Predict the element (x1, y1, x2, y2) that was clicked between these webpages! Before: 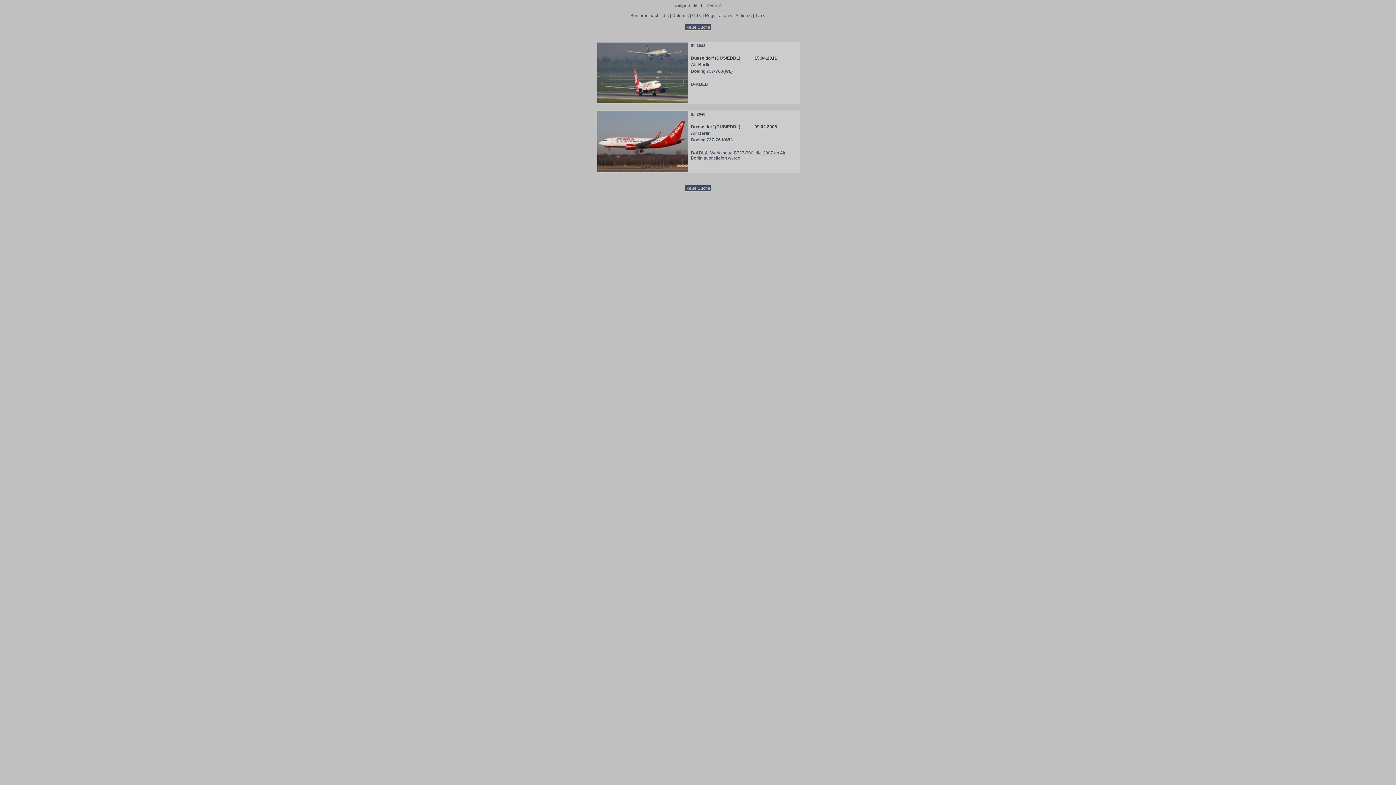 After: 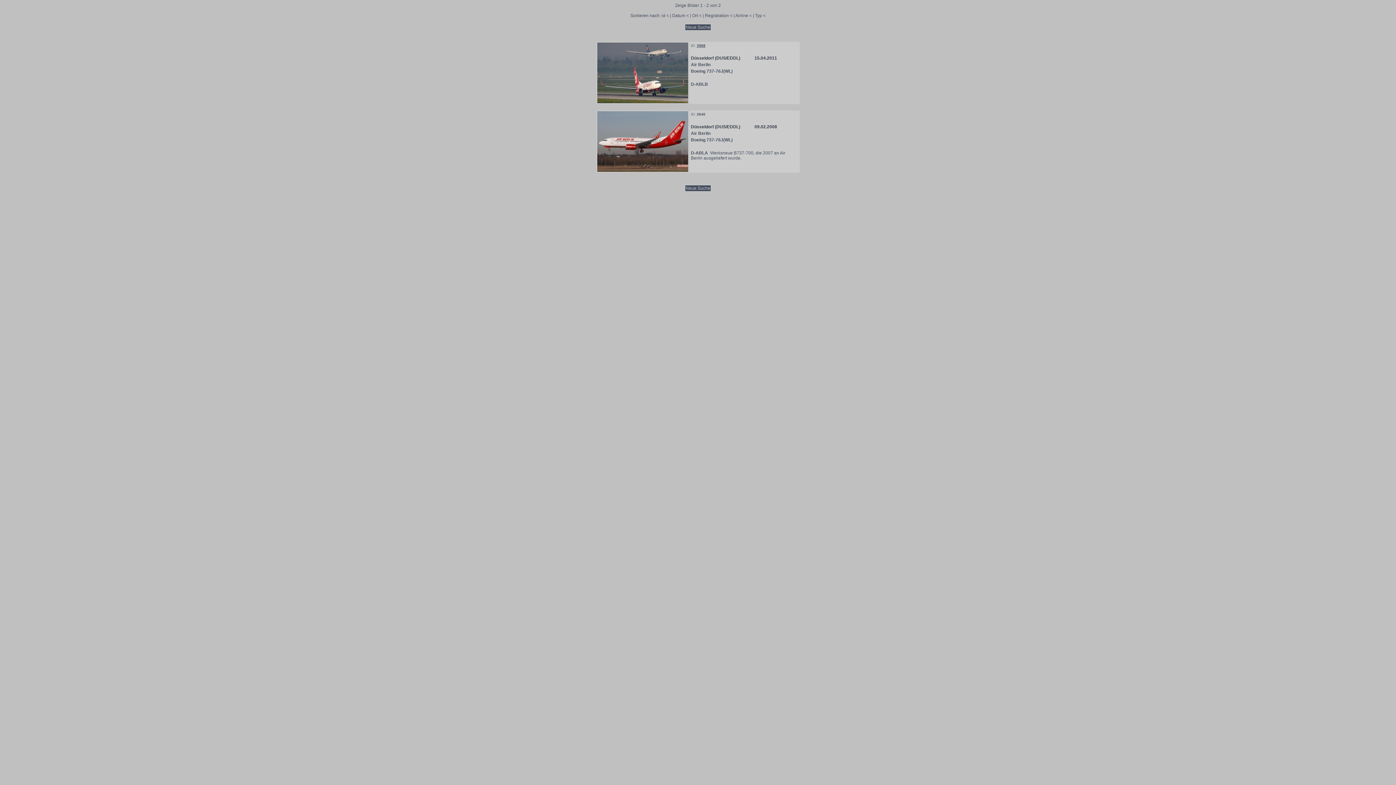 Action: label: 3988 bbox: (696, 43, 705, 47)